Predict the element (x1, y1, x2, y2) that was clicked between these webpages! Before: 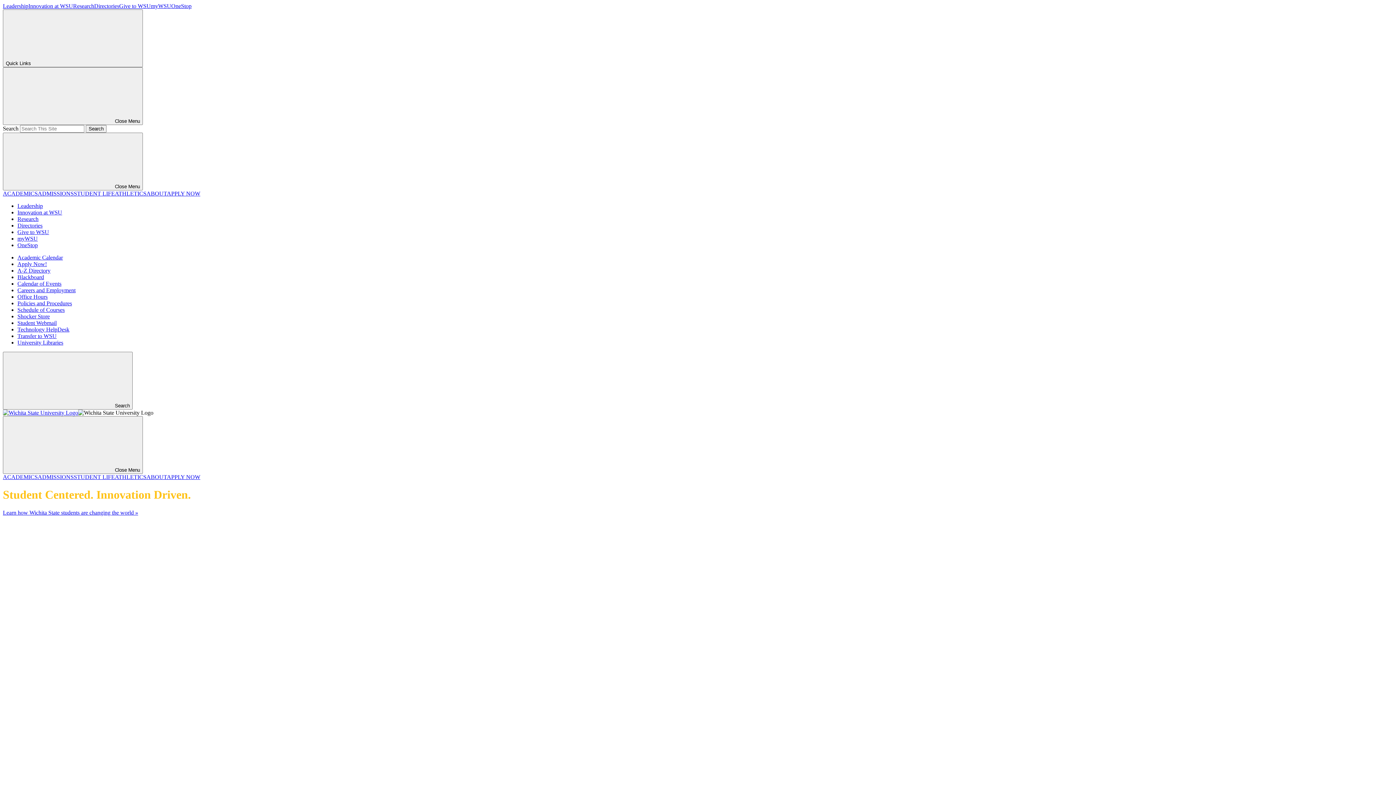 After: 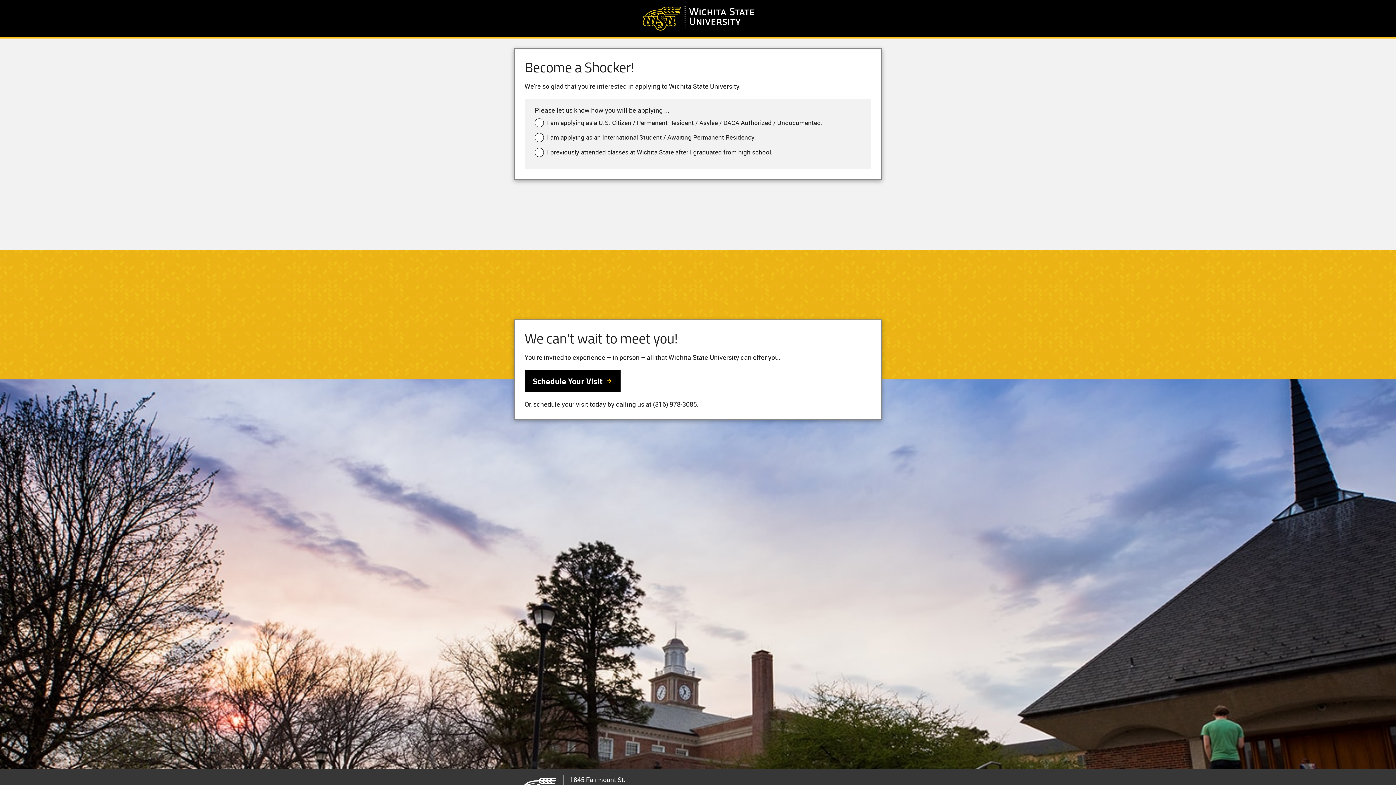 Action: label: Apply Now! bbox: (17, 261, 46, 267)